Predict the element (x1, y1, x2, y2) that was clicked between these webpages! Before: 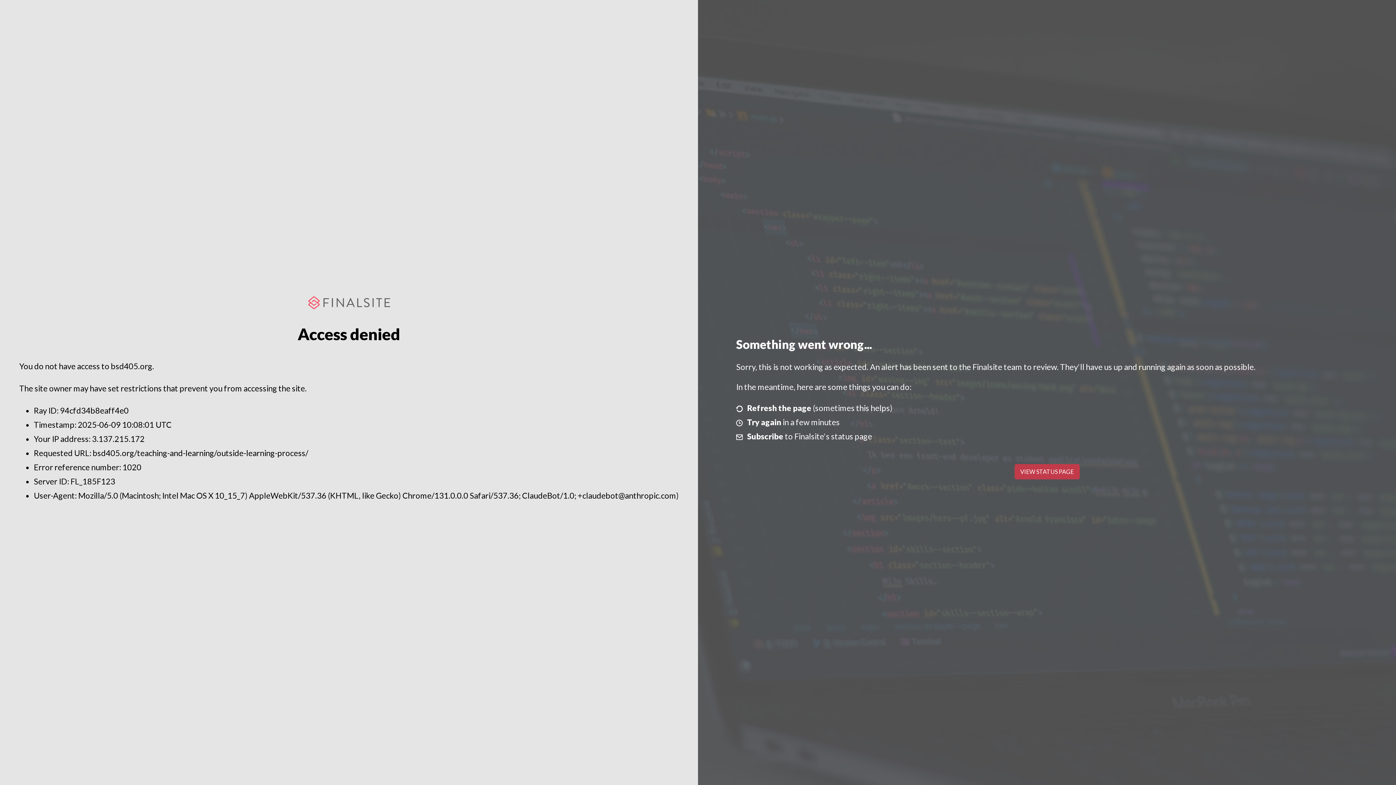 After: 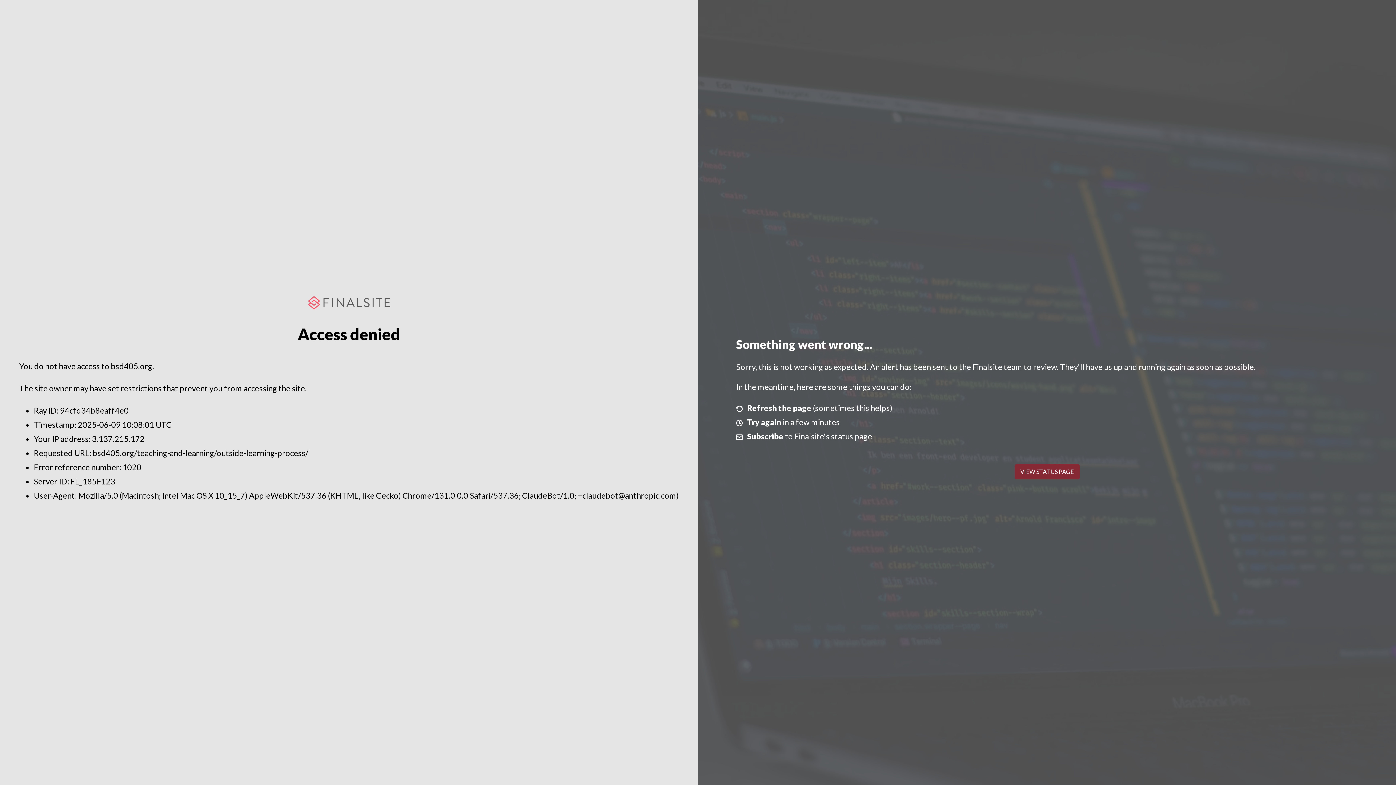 Action: bbox: (1014, 464, 1079, 479) label: VIEW STATUS PAGE